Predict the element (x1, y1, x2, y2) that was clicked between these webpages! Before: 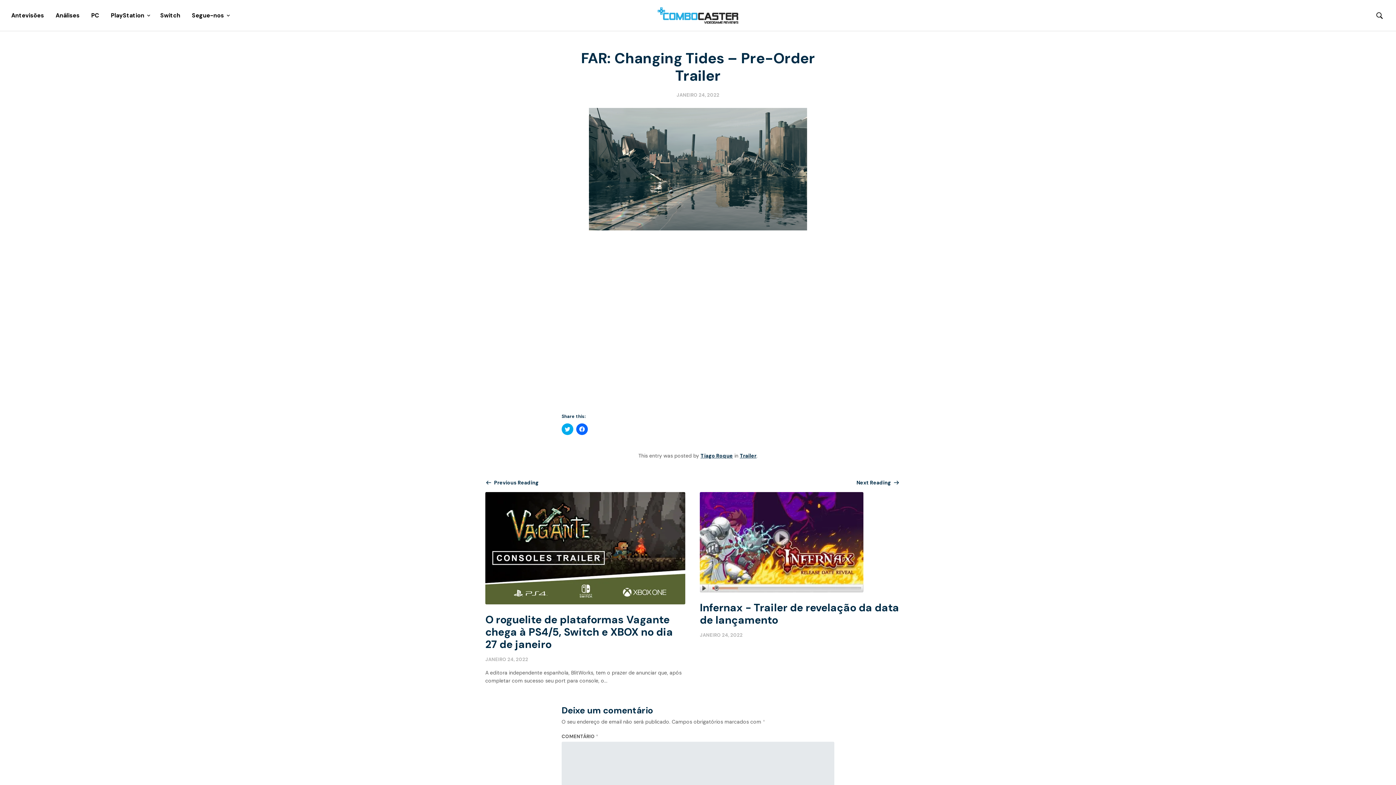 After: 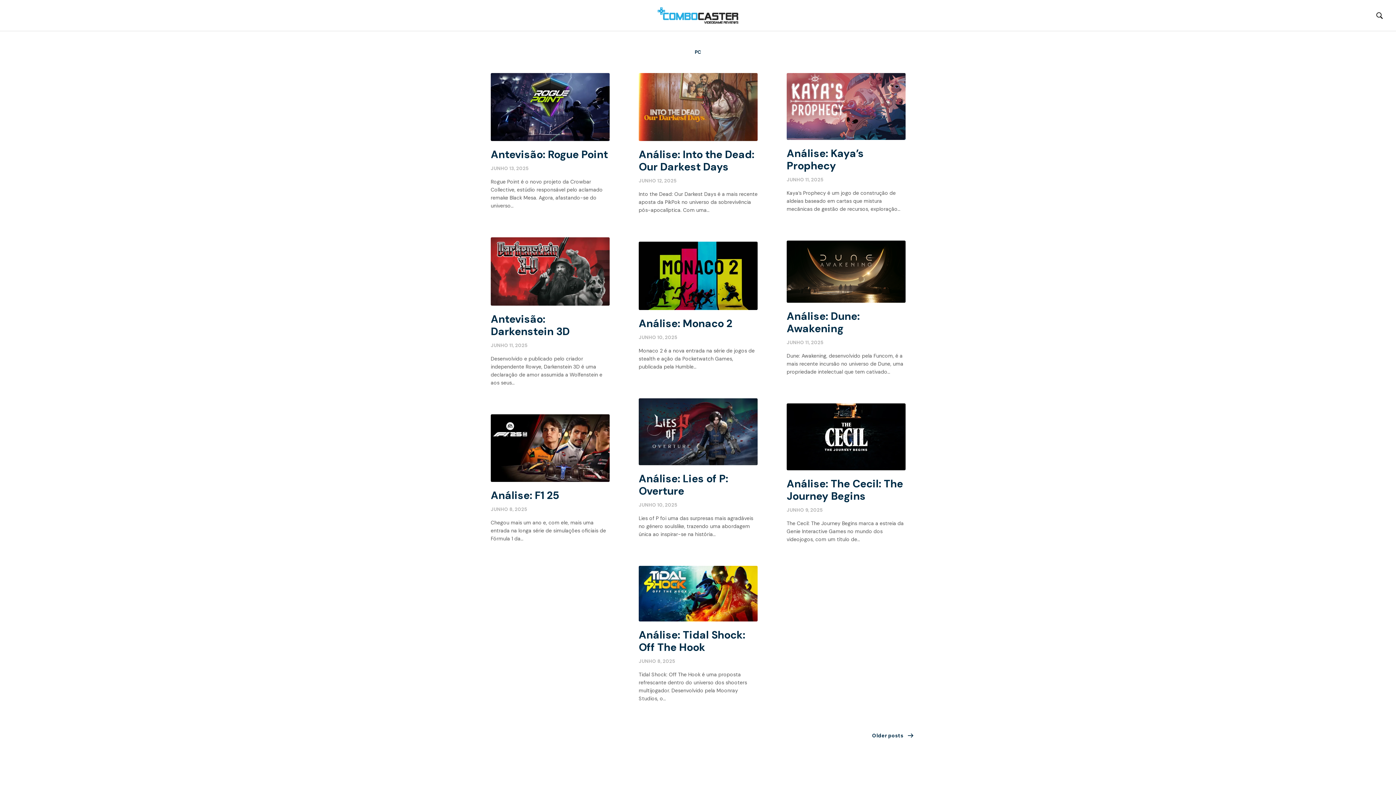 Action: label: PC bbox: (90, 11, 99, 20)